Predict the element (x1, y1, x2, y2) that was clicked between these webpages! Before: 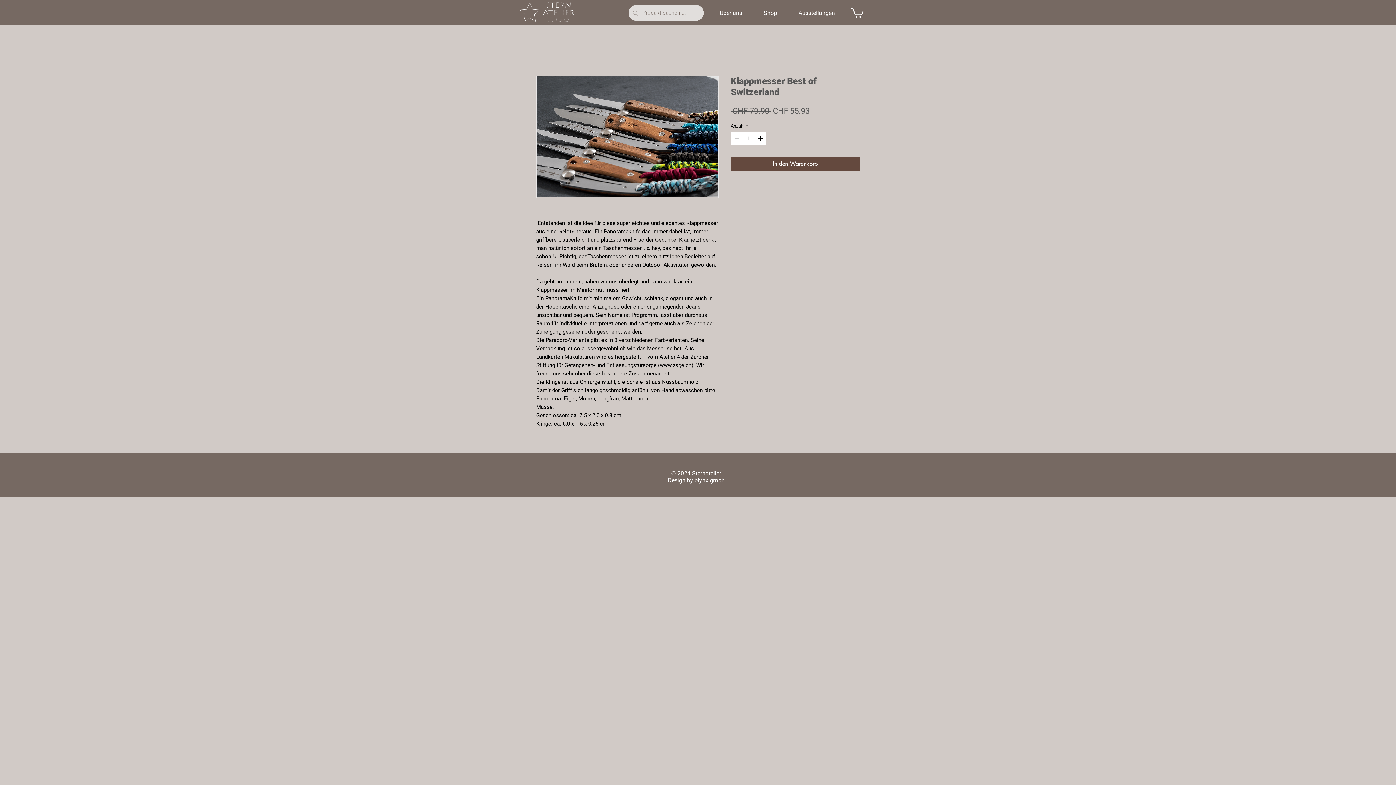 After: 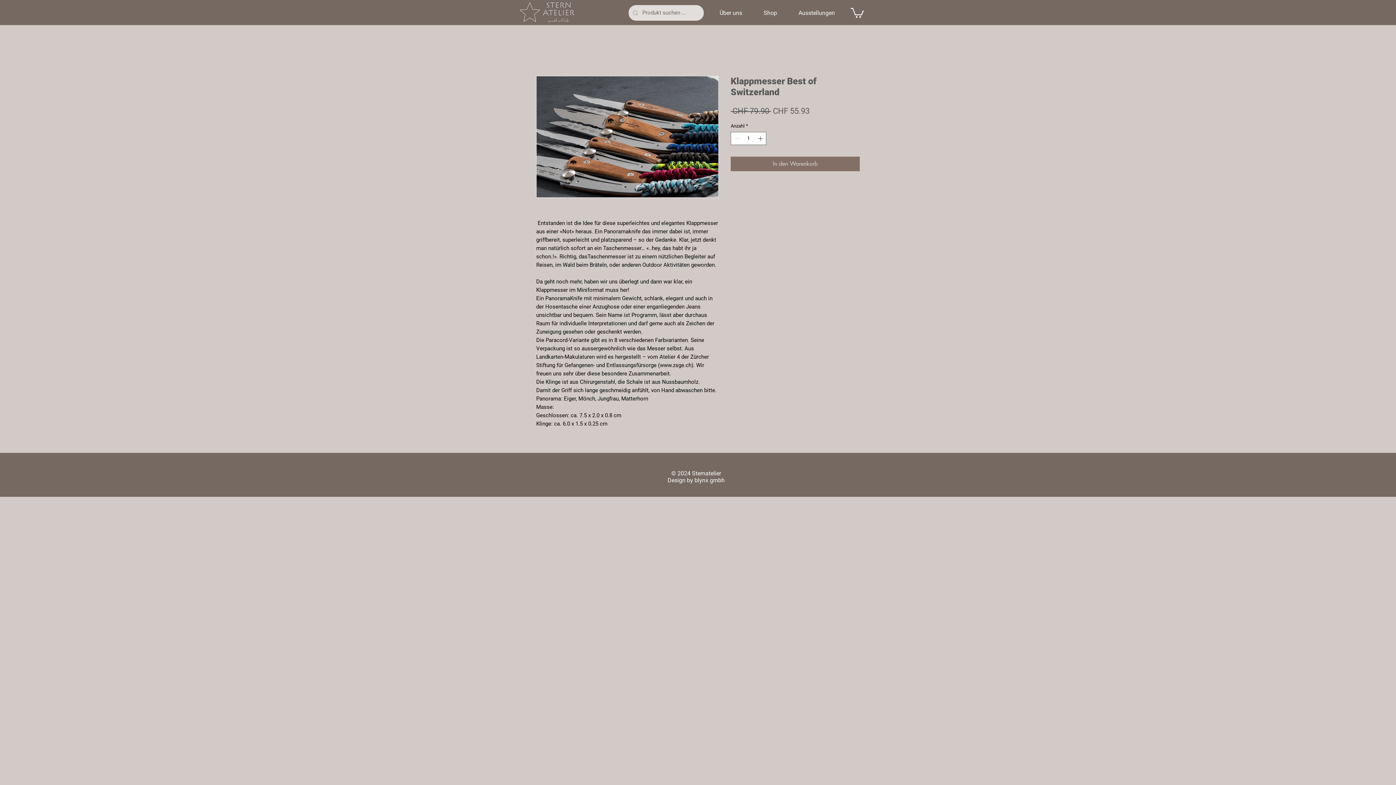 Action: label: In den Warenkorb bbox: (730, 156, 860, 171)